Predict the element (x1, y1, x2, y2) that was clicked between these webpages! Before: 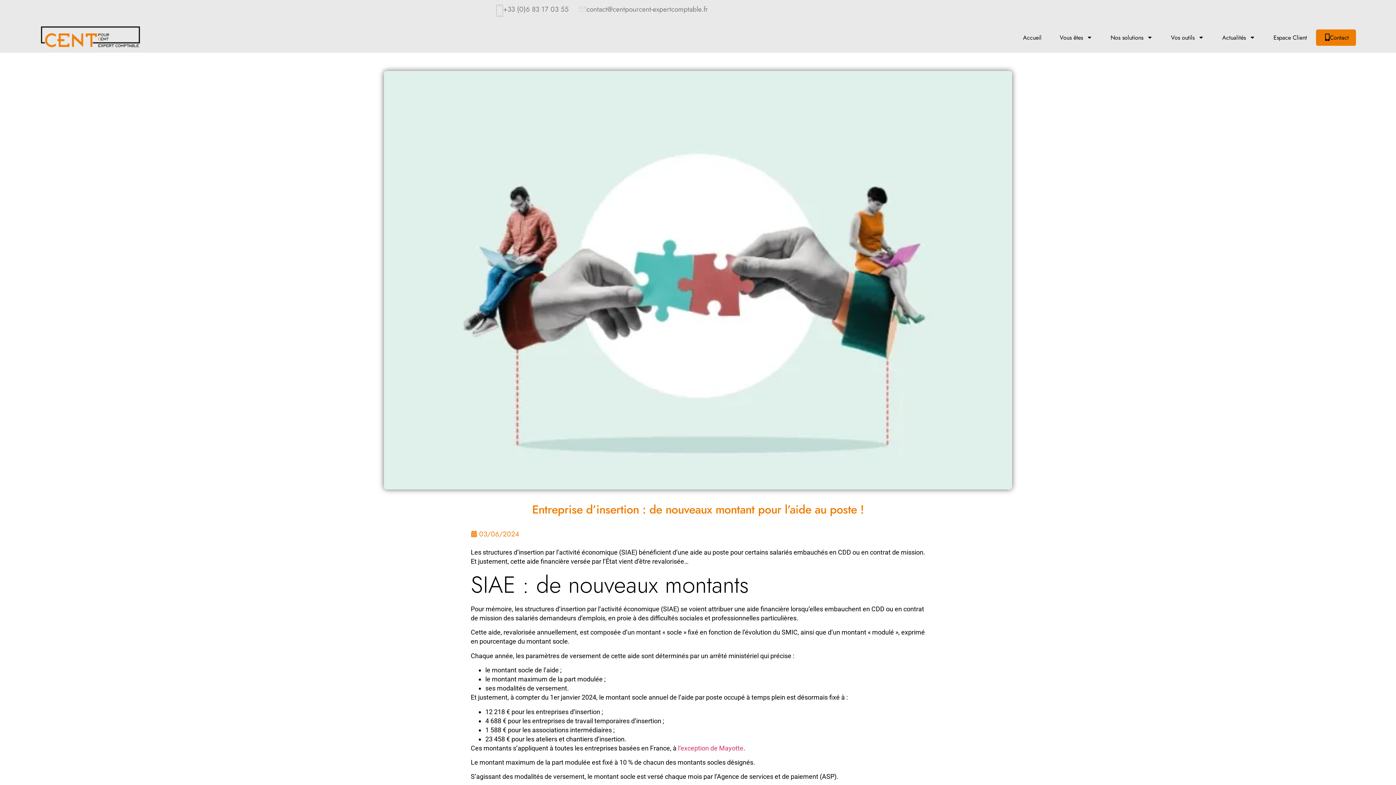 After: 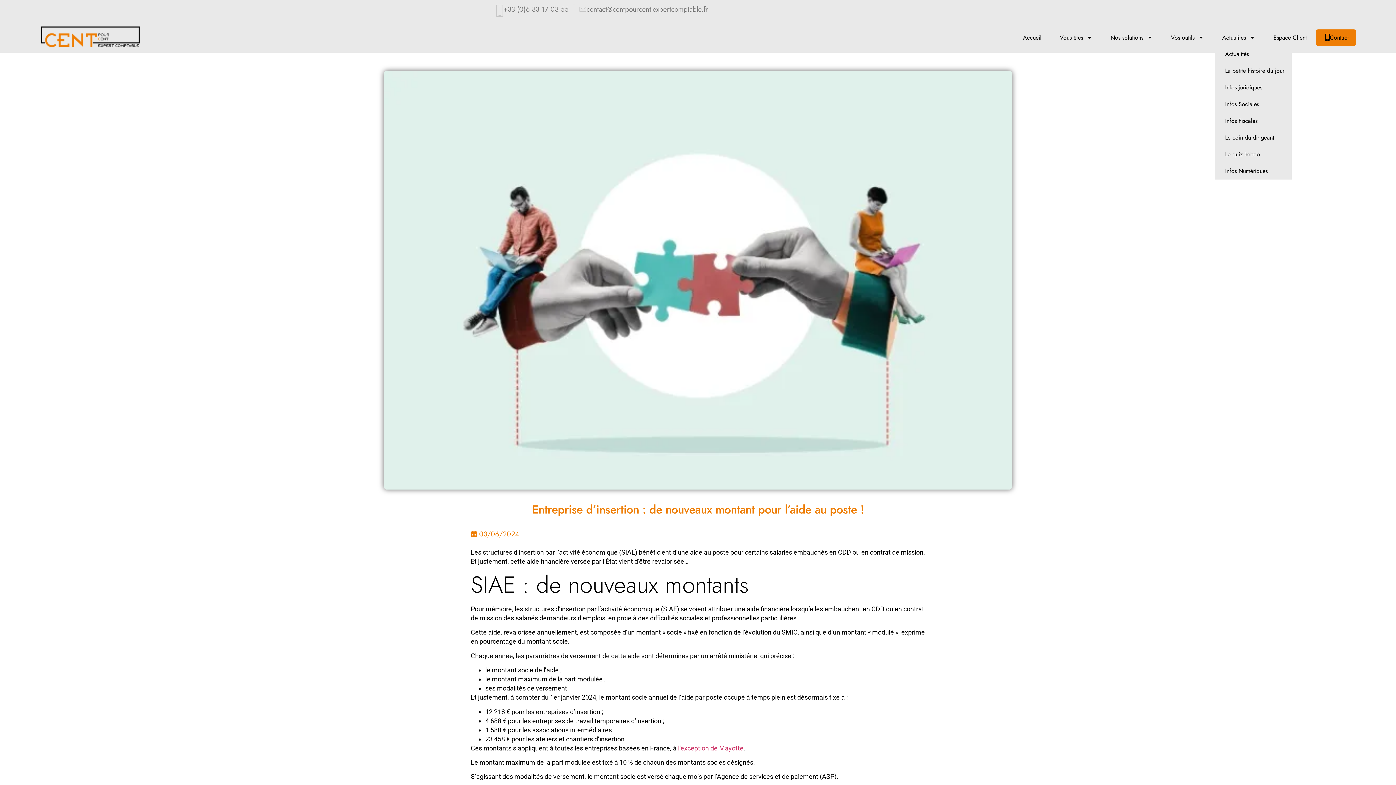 Action: label: Actualités bbox: (1215, 29, 1262, 45)